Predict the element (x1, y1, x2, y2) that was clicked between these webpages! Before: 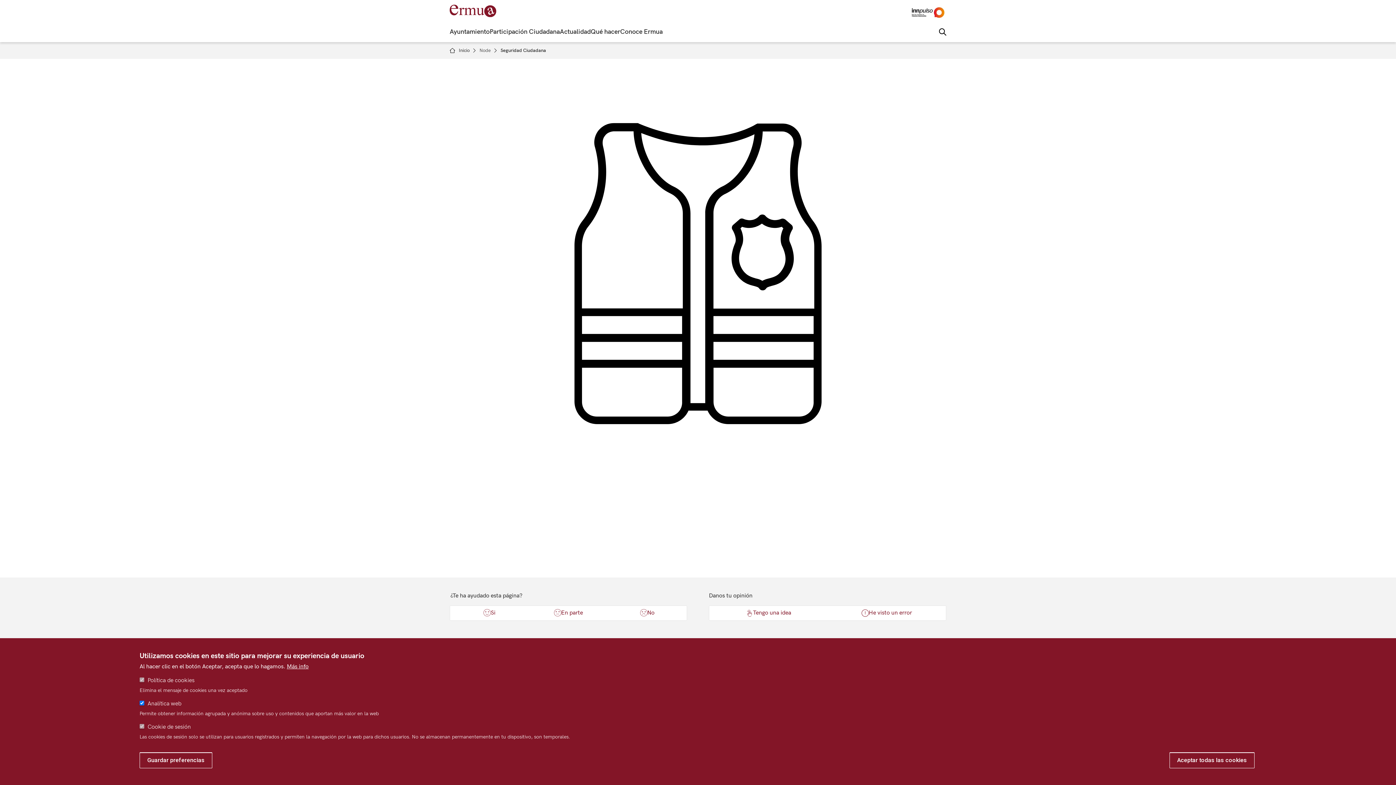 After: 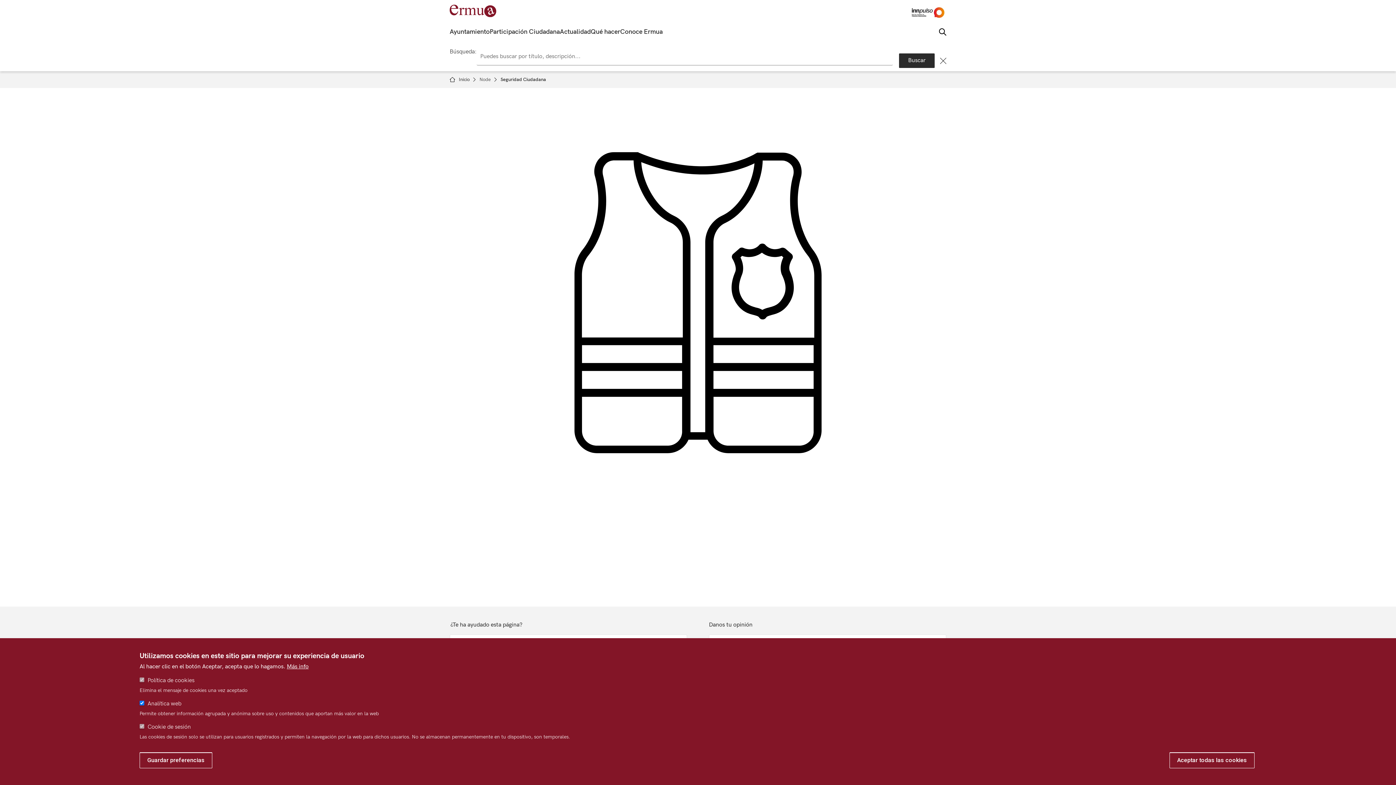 Action: bbox: (939, 21, 946, 42)